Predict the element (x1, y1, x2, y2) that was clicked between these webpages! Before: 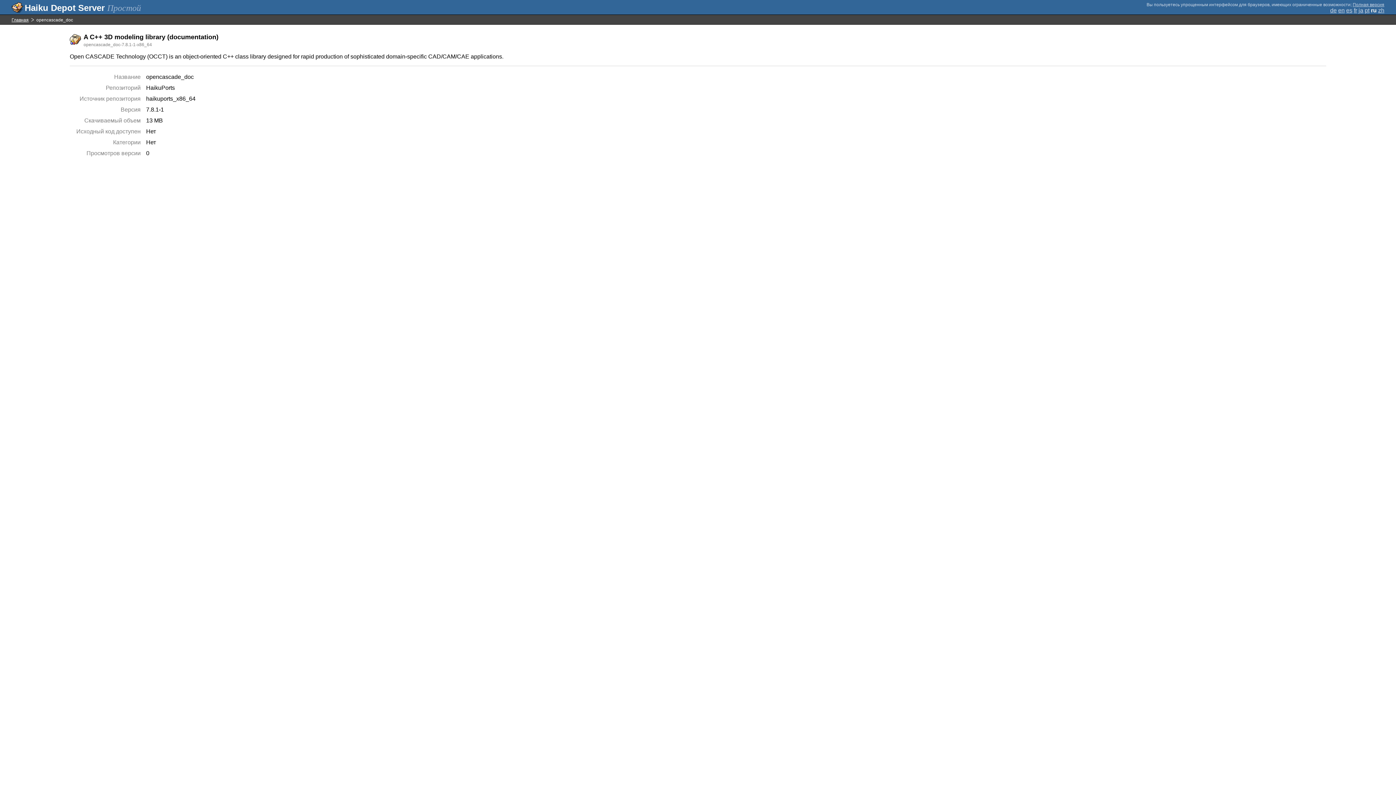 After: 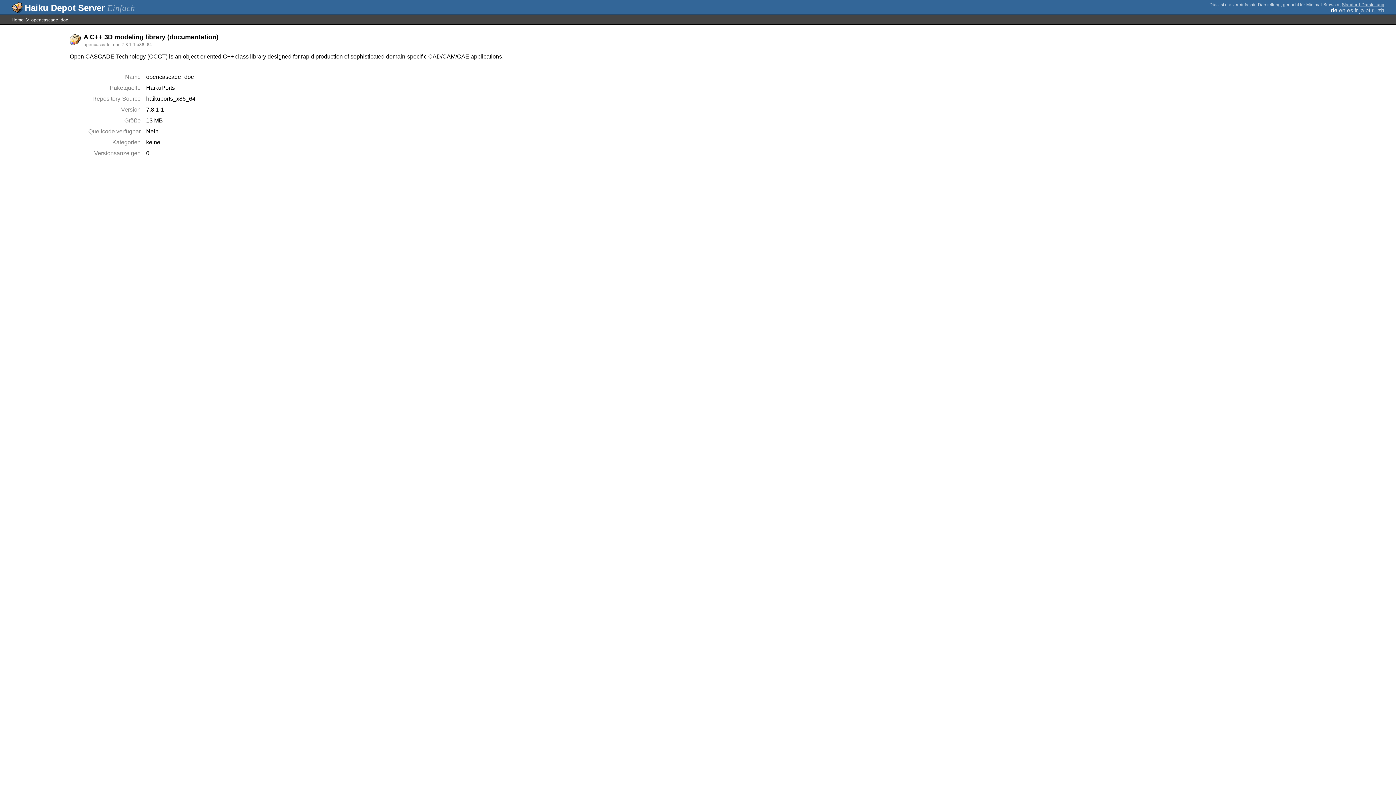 Action: label: de bbox: (1330, 7, 1337, 13)